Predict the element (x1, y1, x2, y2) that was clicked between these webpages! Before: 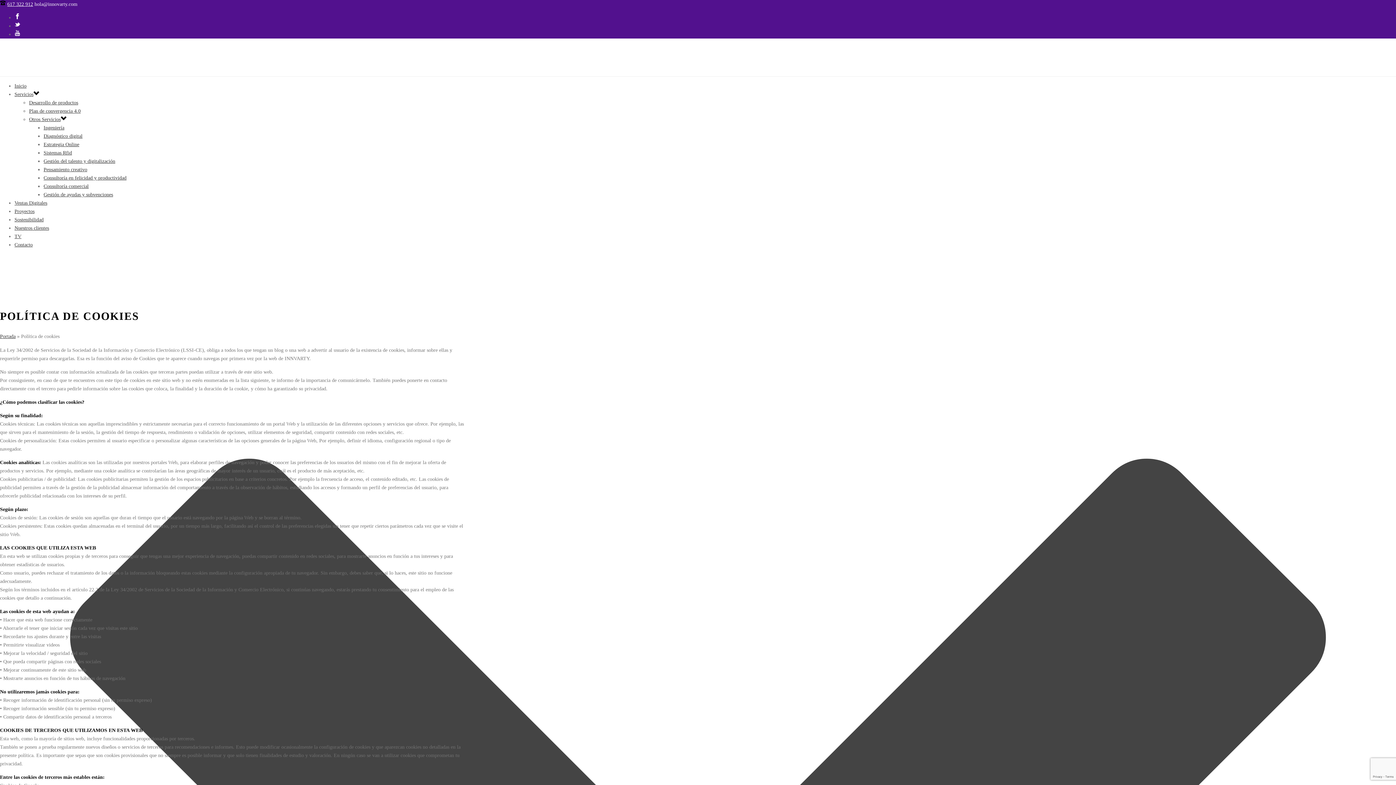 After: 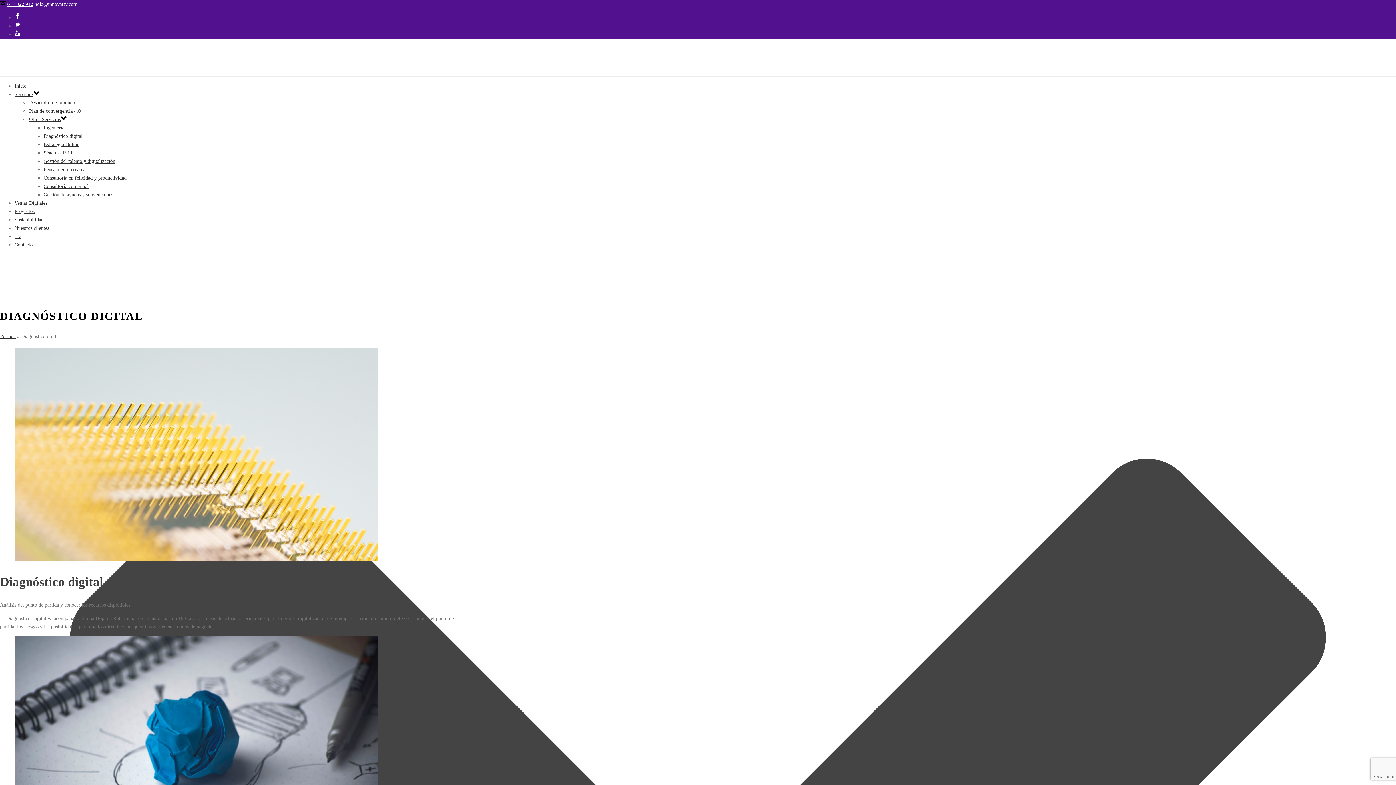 Action: bbox: (43, 133, 82, 138) label: Diagnóstico digital